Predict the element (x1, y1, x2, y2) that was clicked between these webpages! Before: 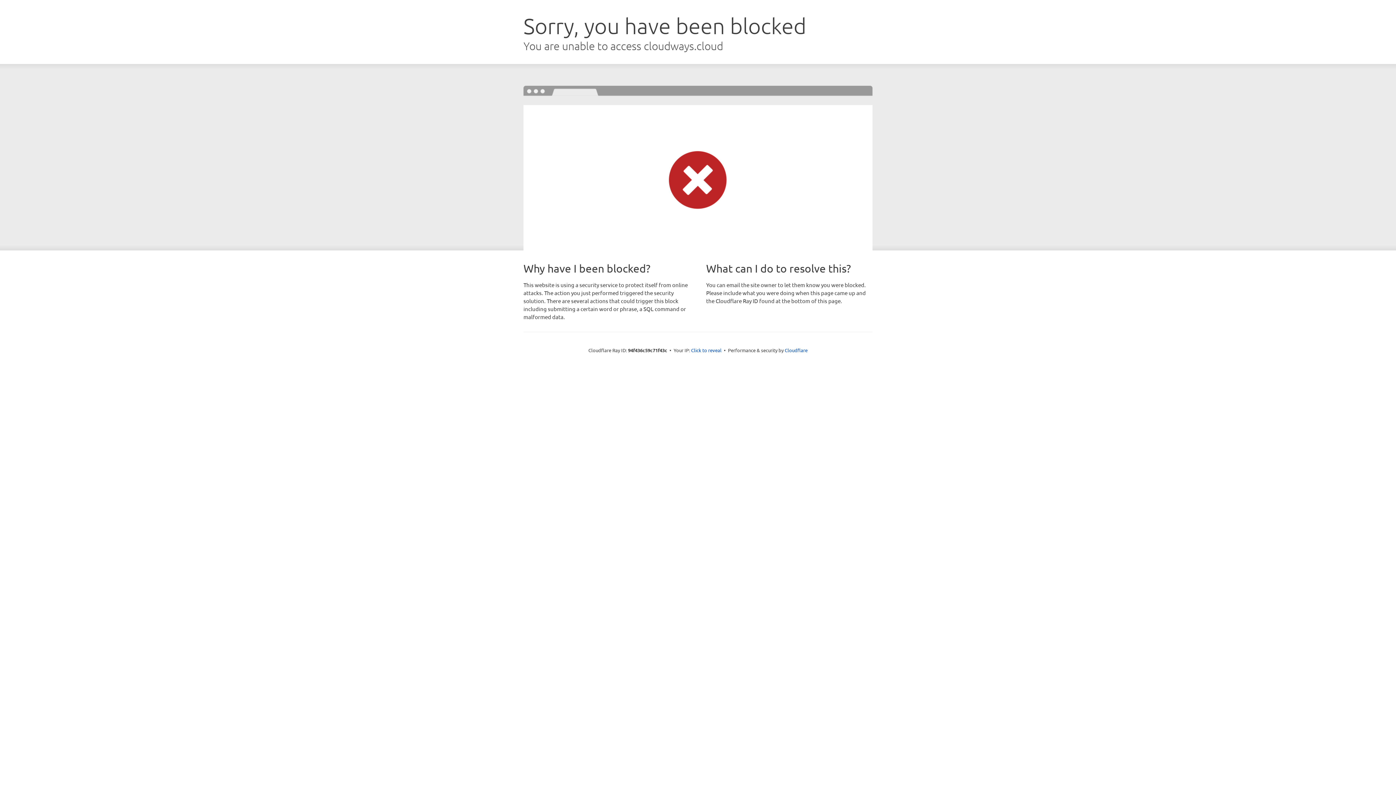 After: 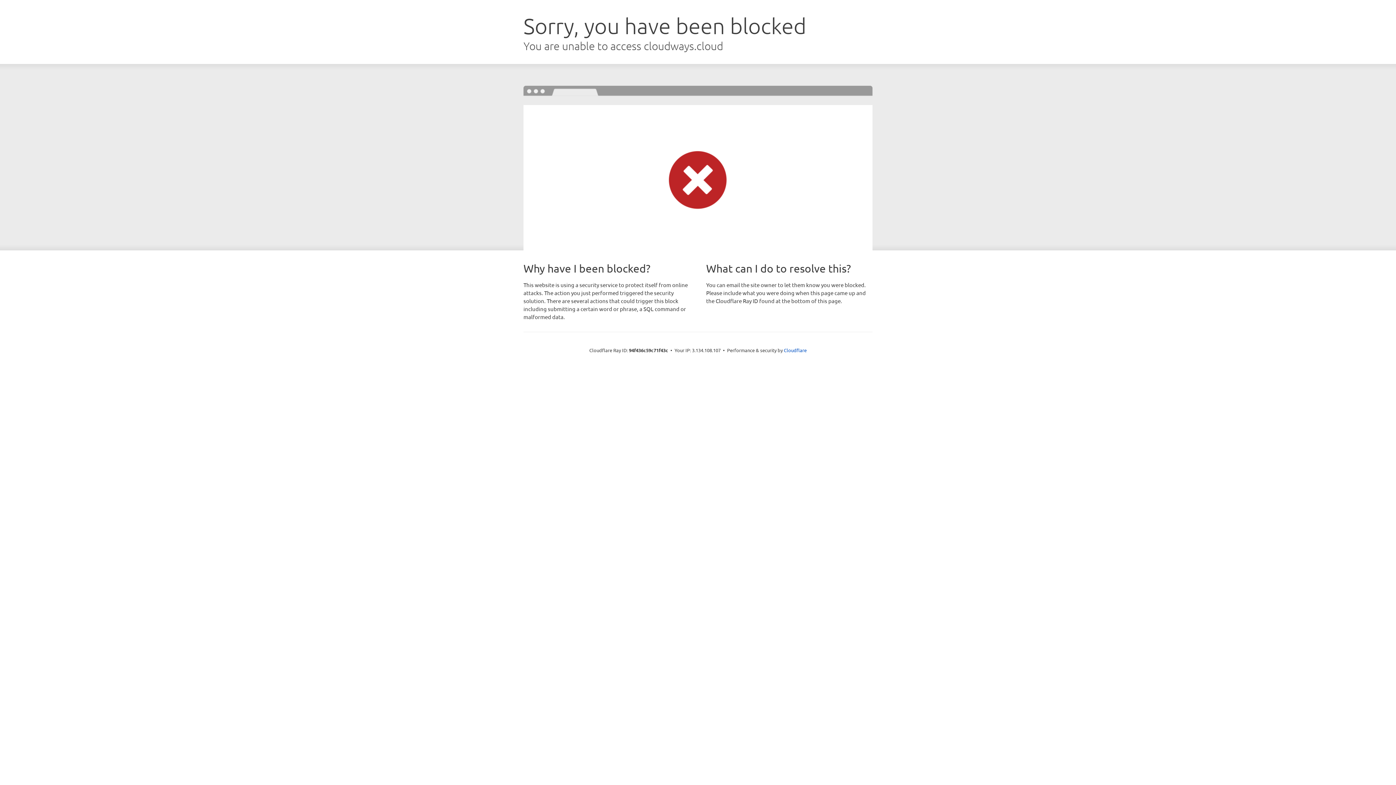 Action: bbox: (691, 346, 721, 353) label: Click to reveal